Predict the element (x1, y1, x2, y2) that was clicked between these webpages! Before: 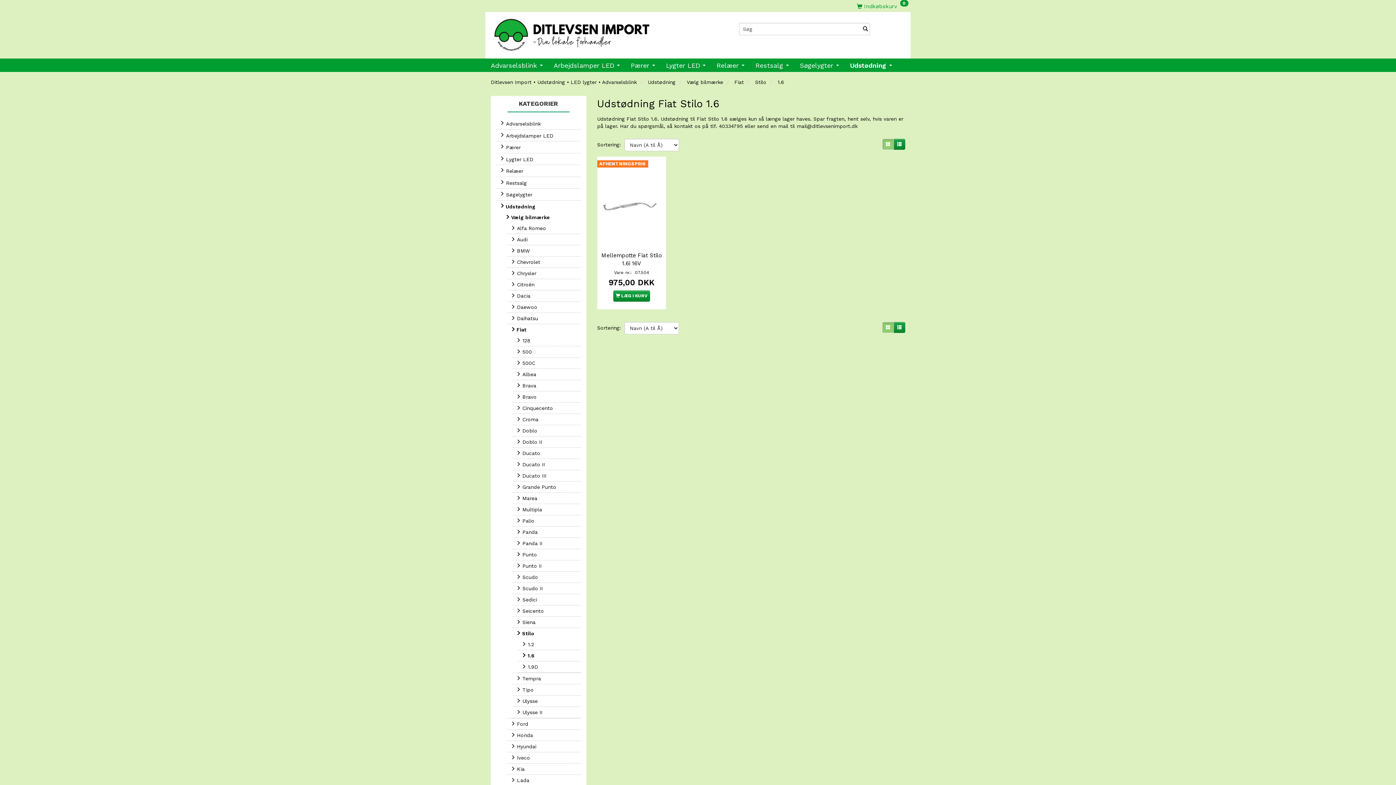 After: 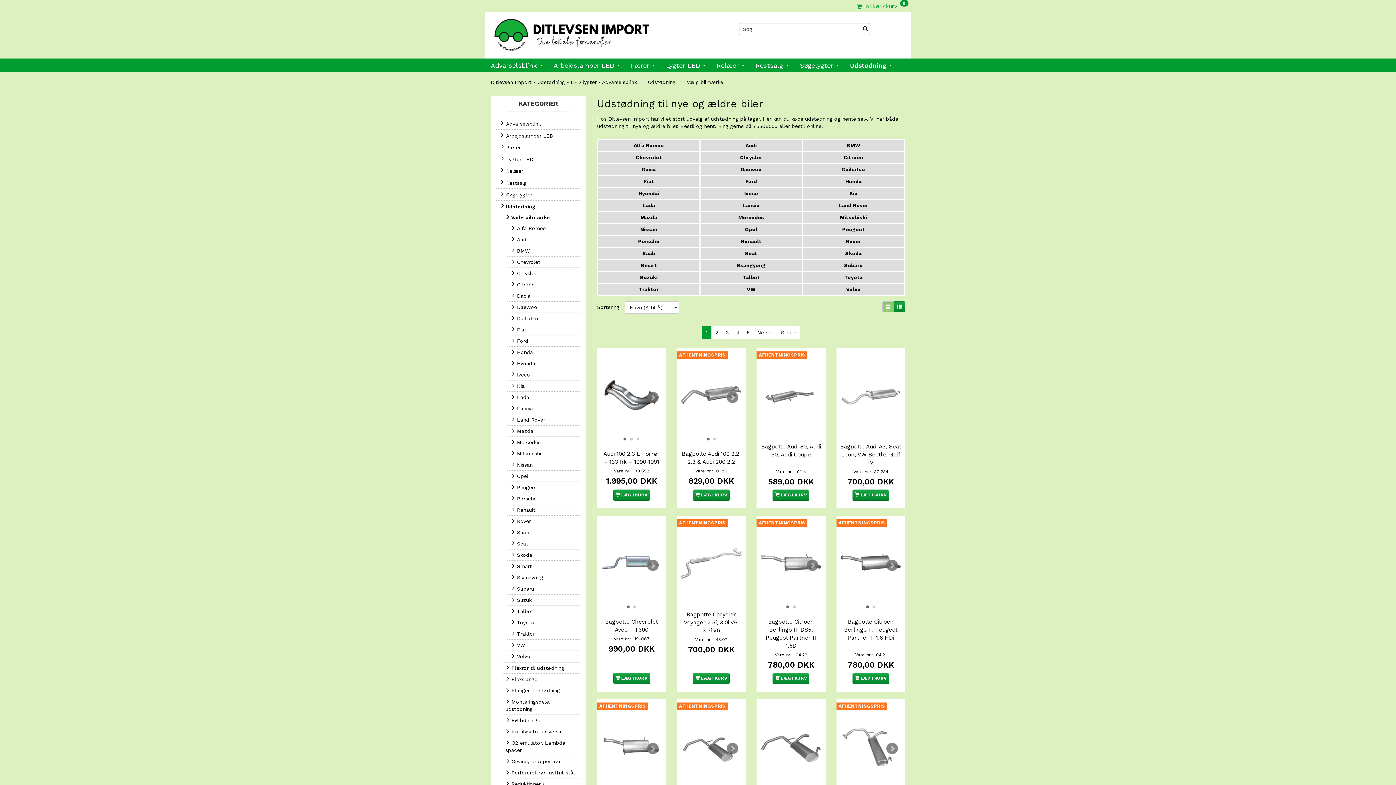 Action: label:  Vælg bilmærke bbox: (501, 212, 580, 222)